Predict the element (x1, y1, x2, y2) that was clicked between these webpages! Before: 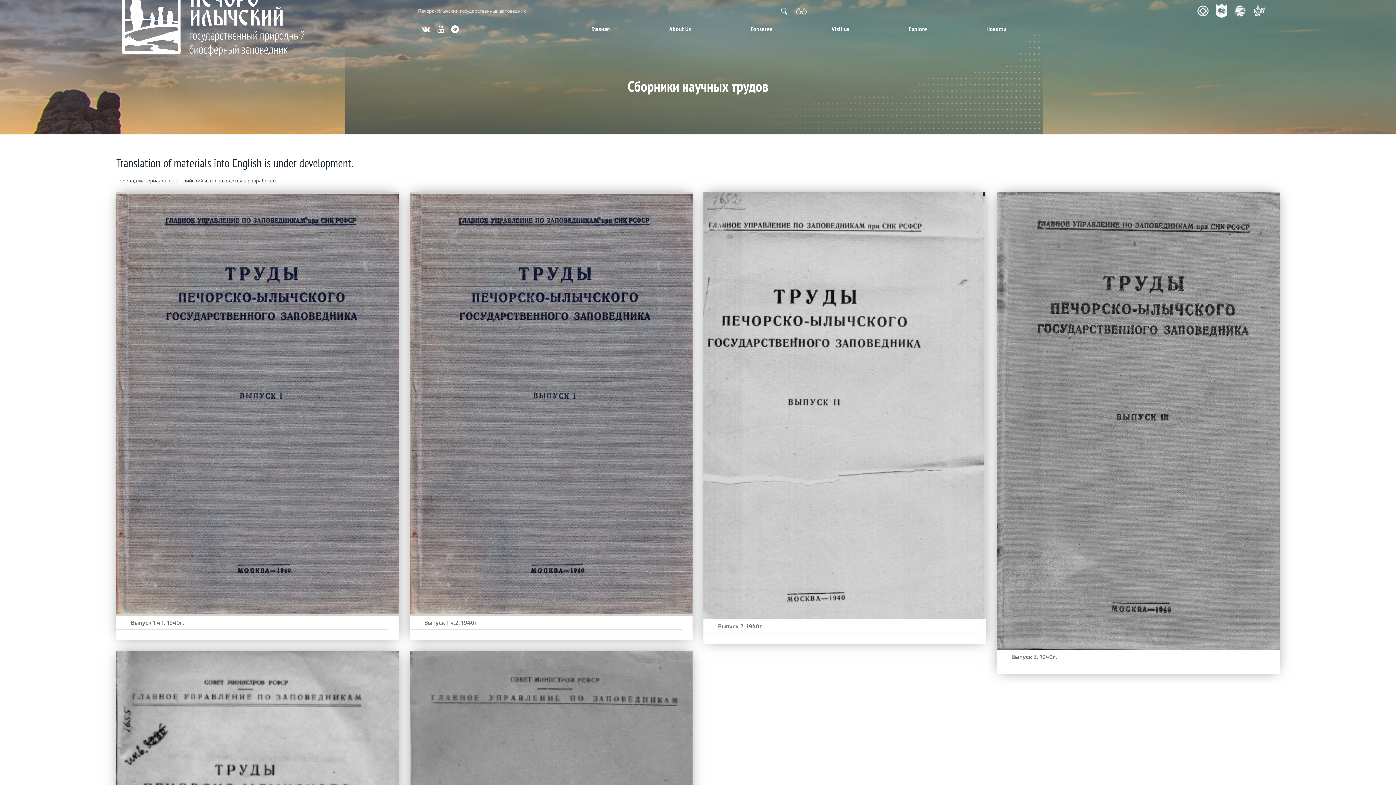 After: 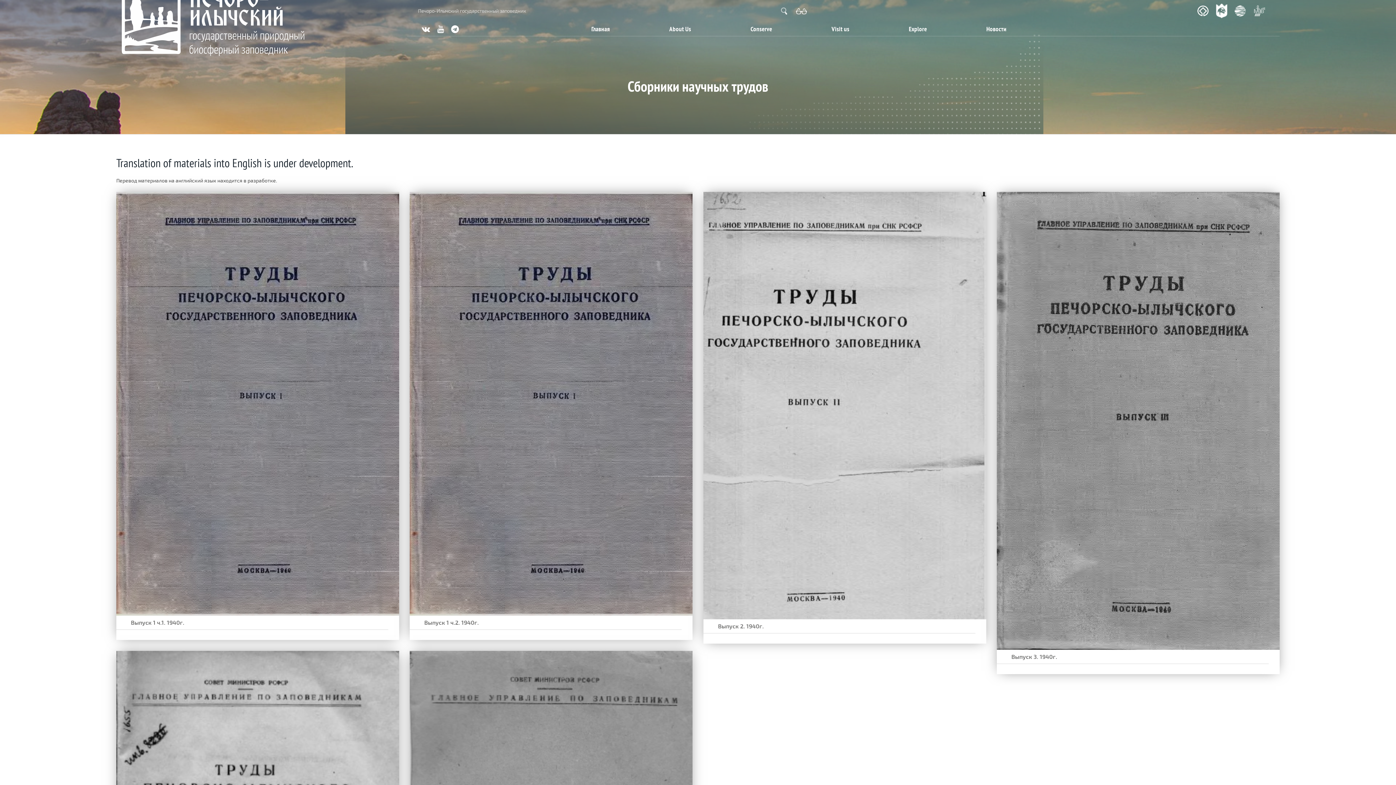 Action: bbox: (1250, 2, 1269, 19)